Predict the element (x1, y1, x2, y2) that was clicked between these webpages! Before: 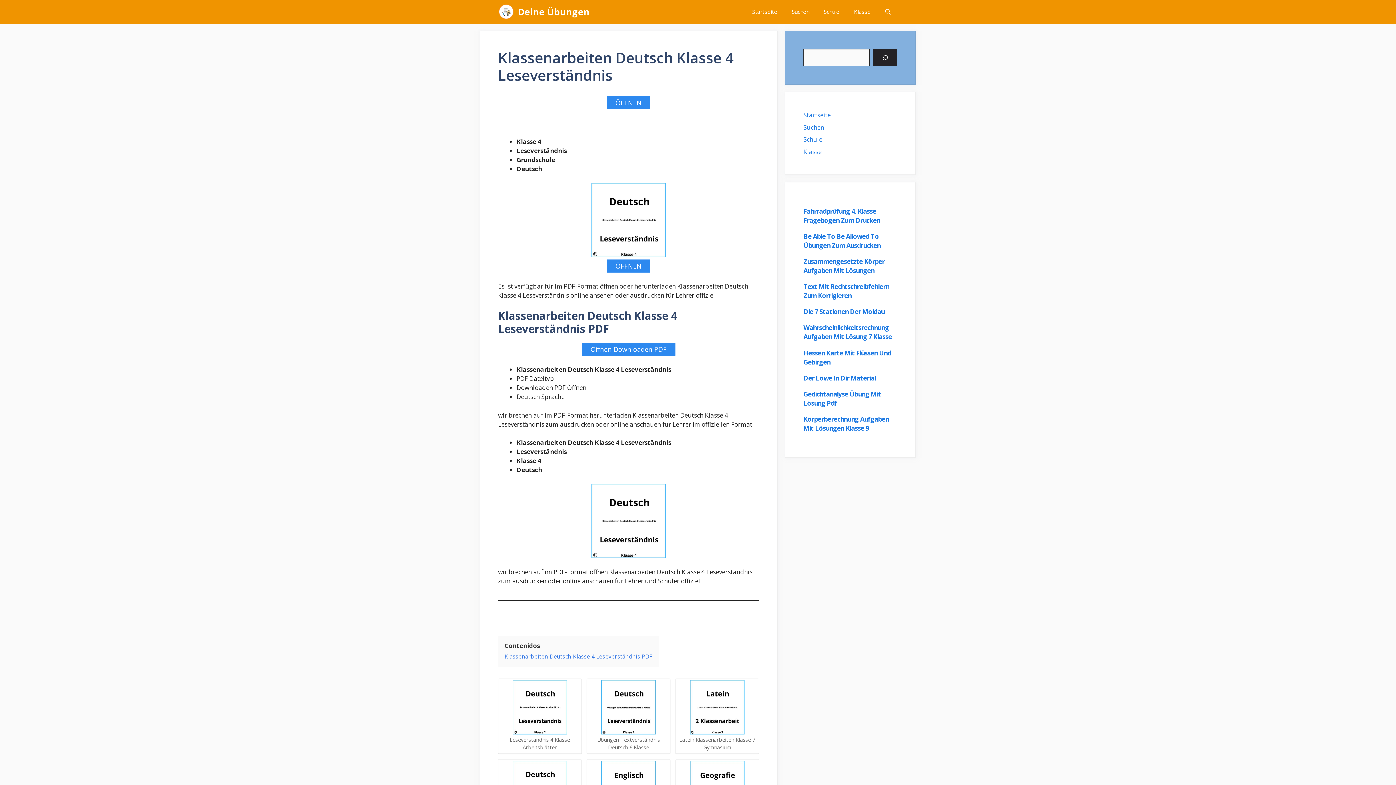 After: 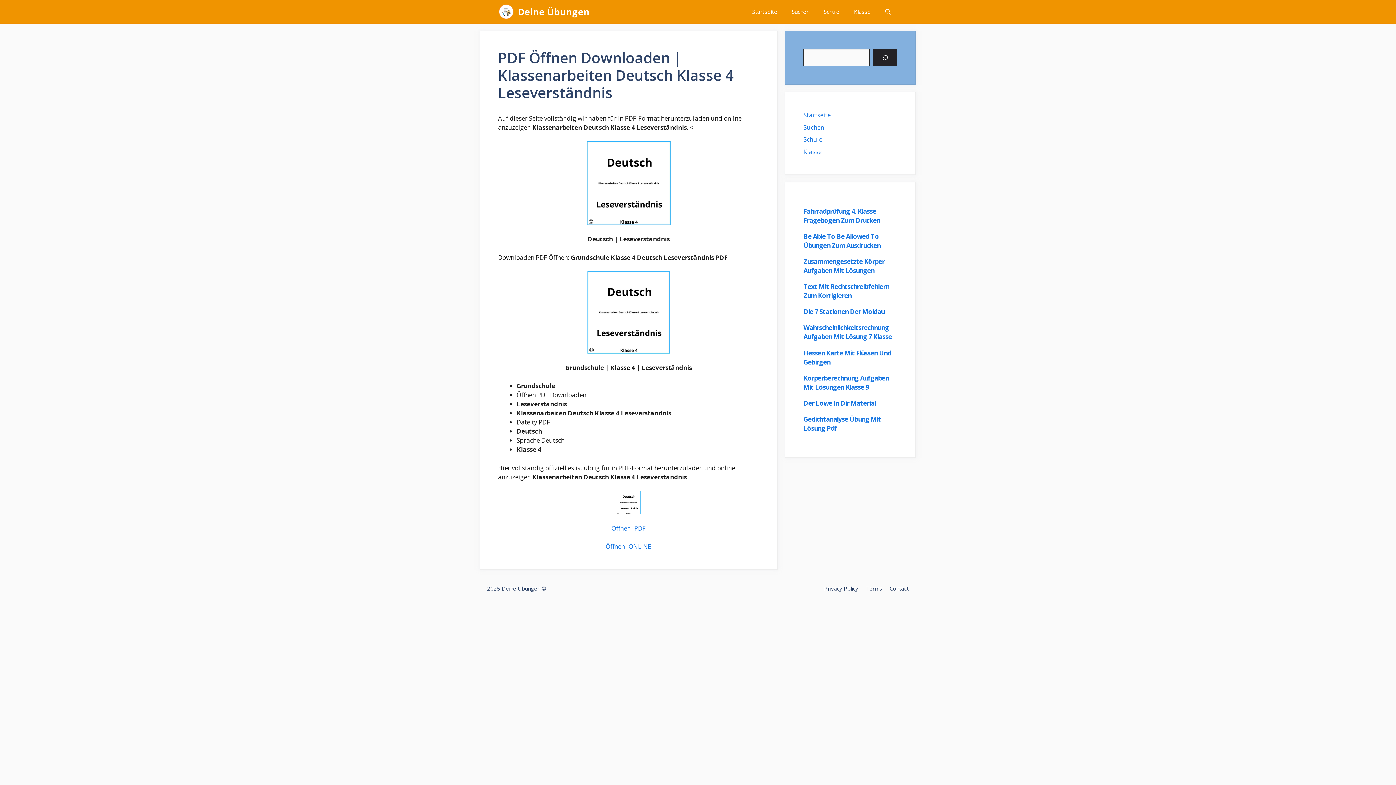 Action: bbox: (582, 342, 675, 355) label: Öffnen Downloaden PDF